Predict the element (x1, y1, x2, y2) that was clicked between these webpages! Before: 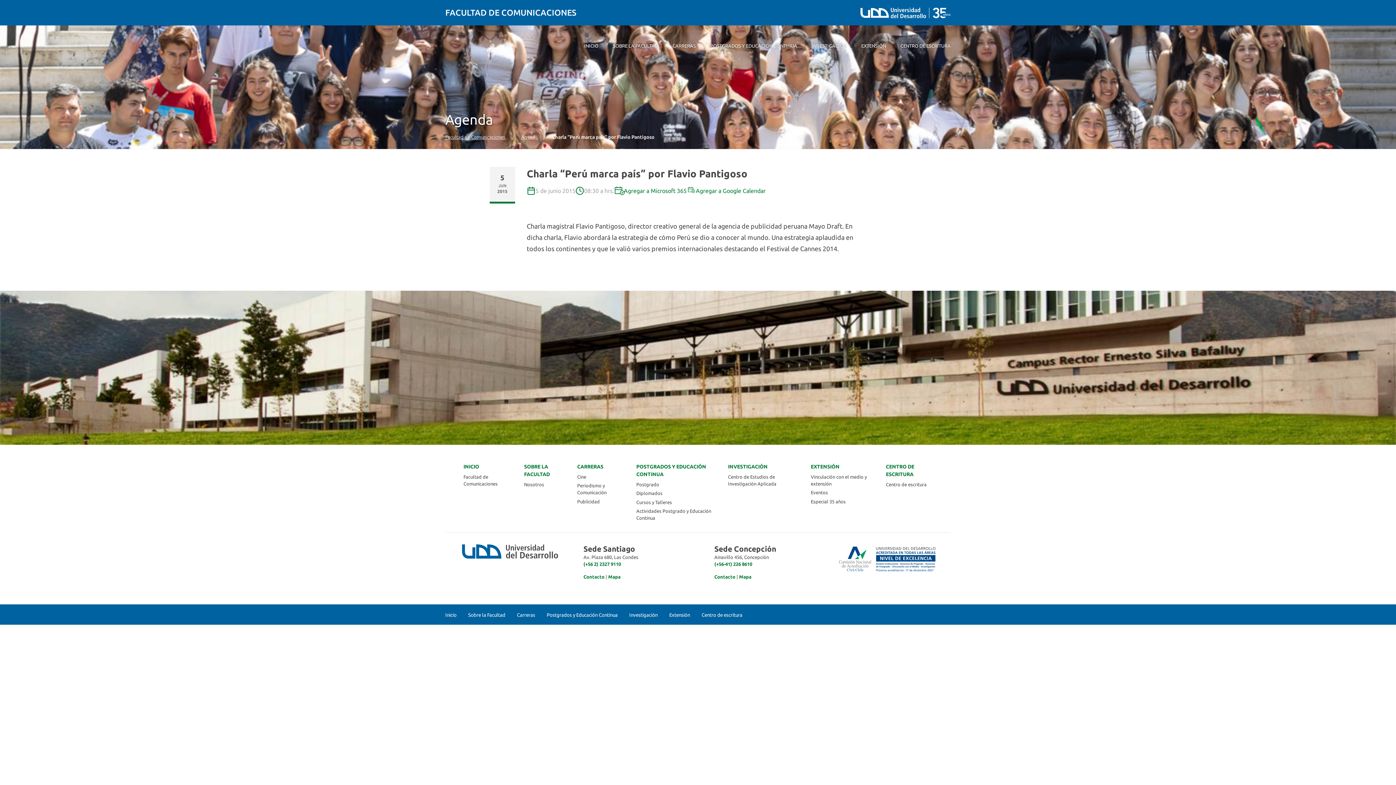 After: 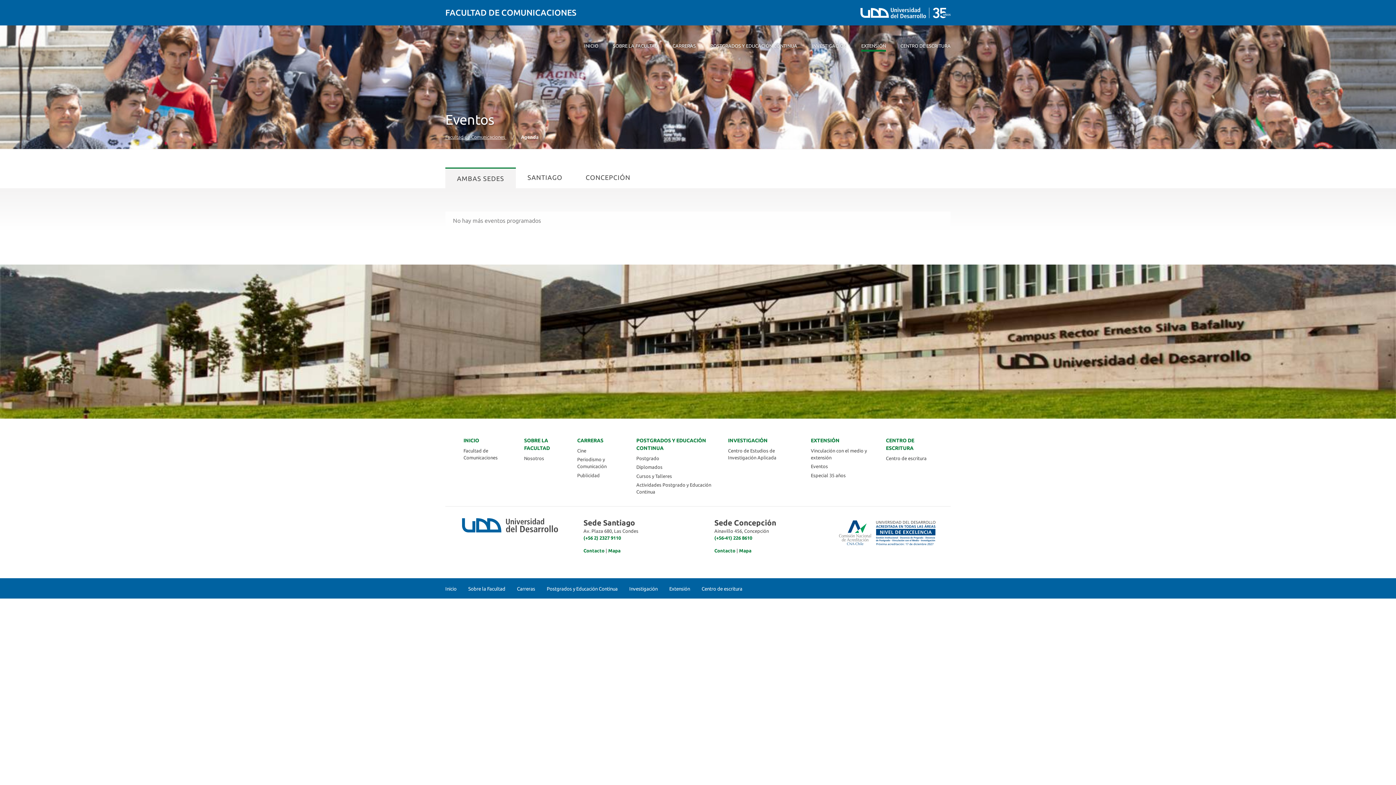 Action: label: Eventos bbox: (811, 490, 828, 495)